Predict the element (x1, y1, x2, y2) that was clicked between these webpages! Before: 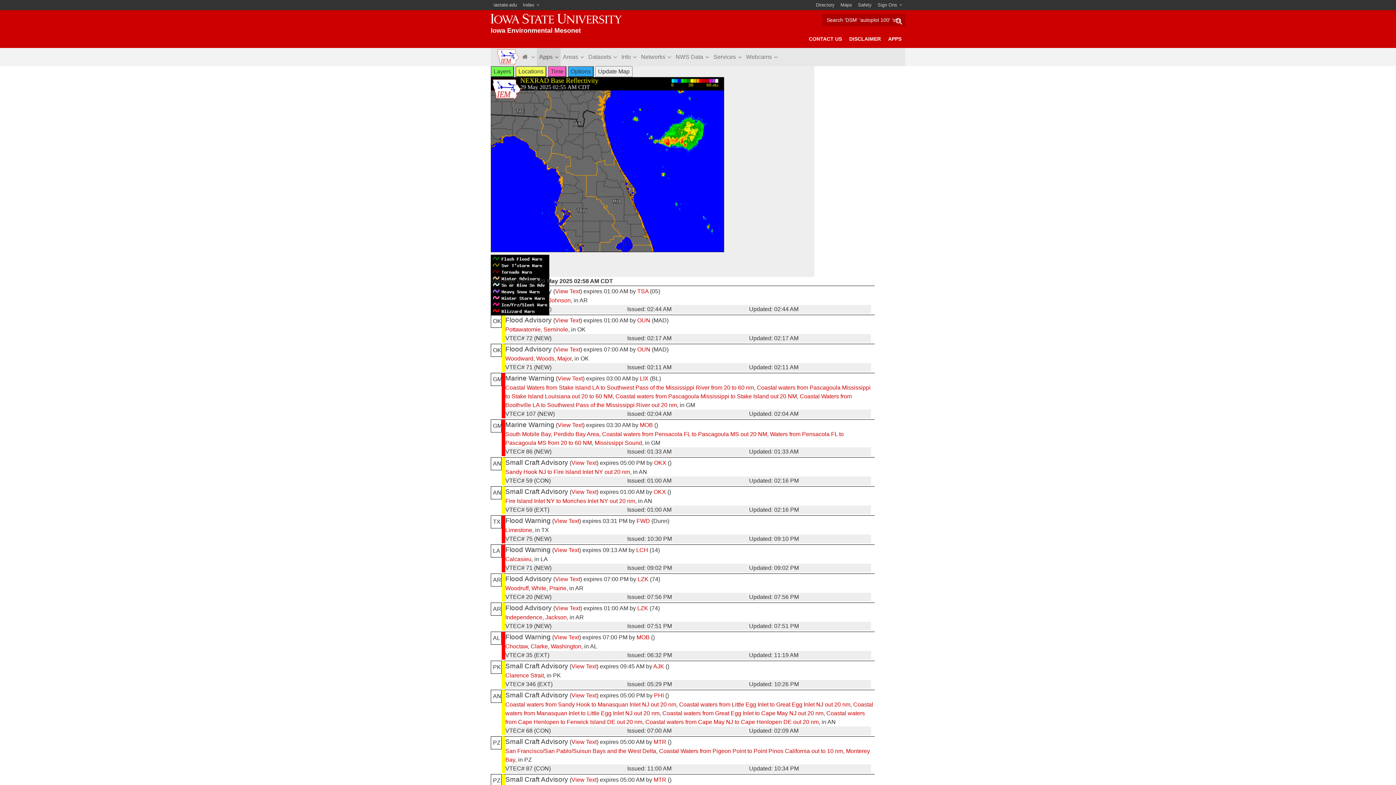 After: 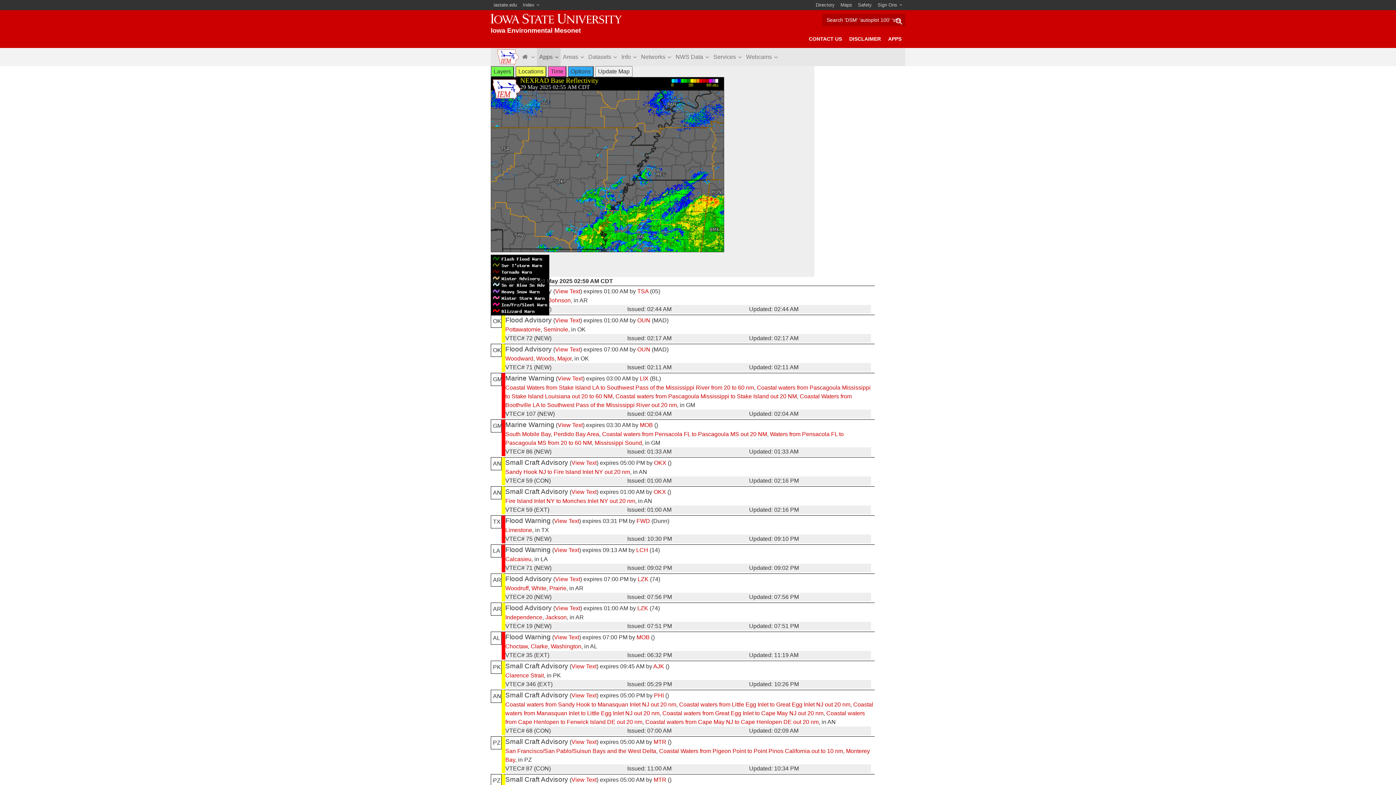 Action: bbox: (505, 585, 528, 591) label: Woodruff